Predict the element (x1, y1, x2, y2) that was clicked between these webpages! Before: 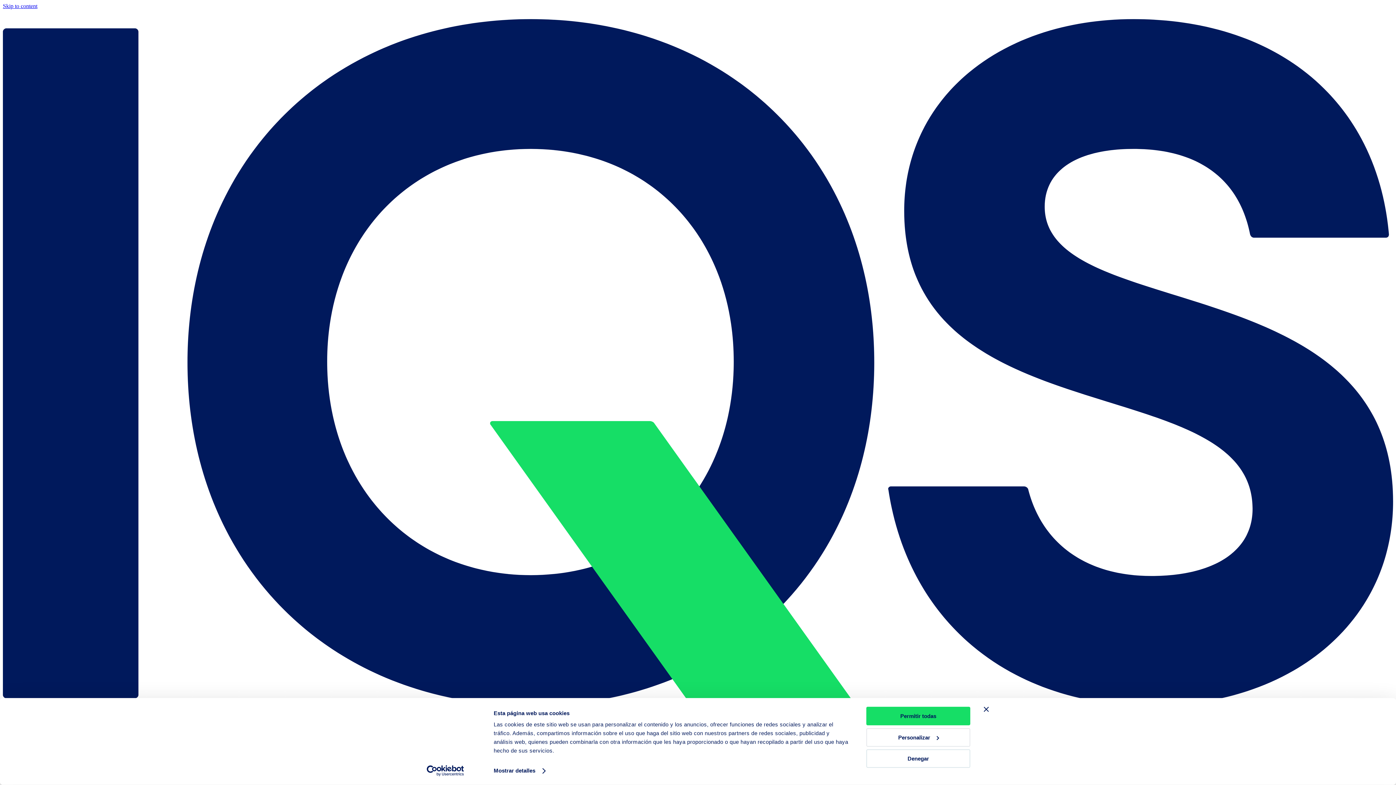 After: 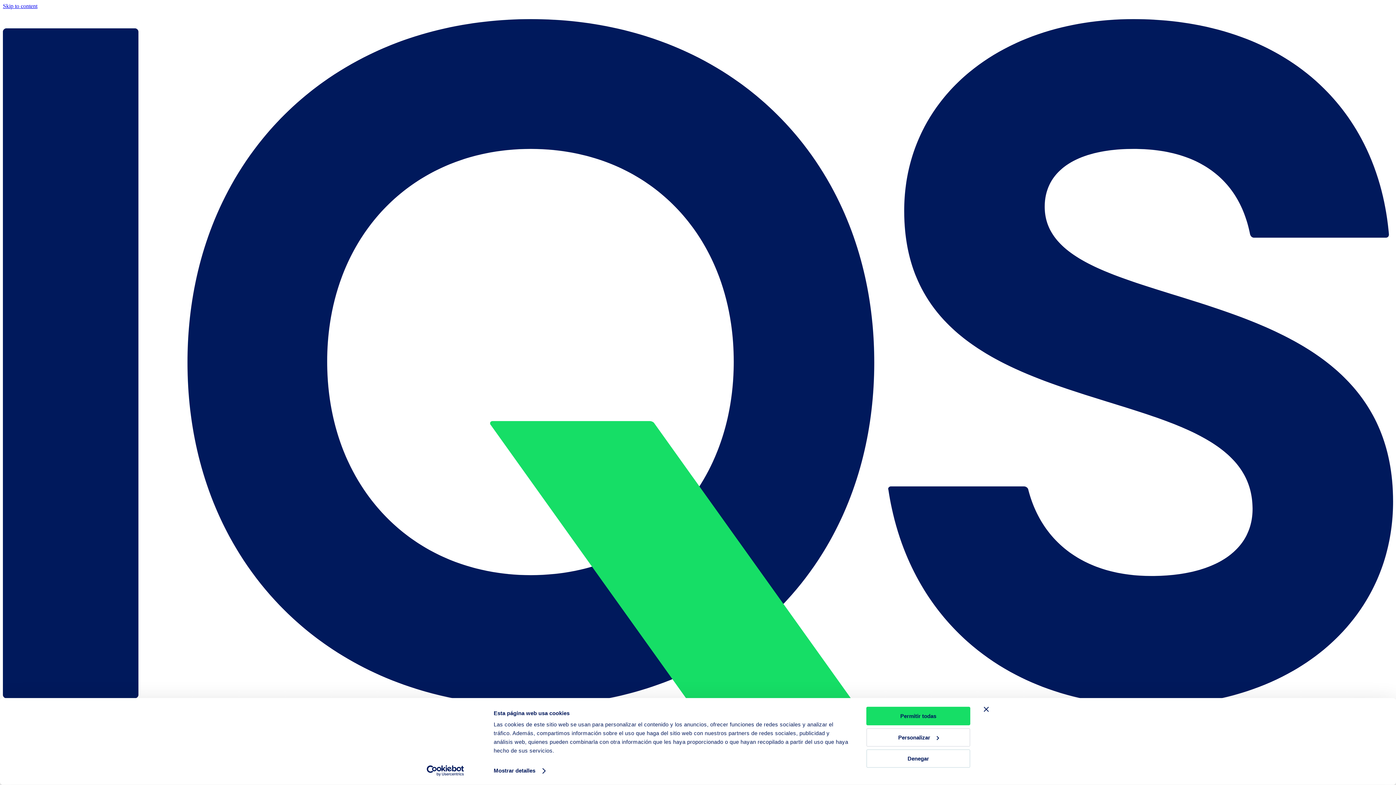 Action: label: Cookiebot - opens in a new window bbox: (413, 765, 477, 776)